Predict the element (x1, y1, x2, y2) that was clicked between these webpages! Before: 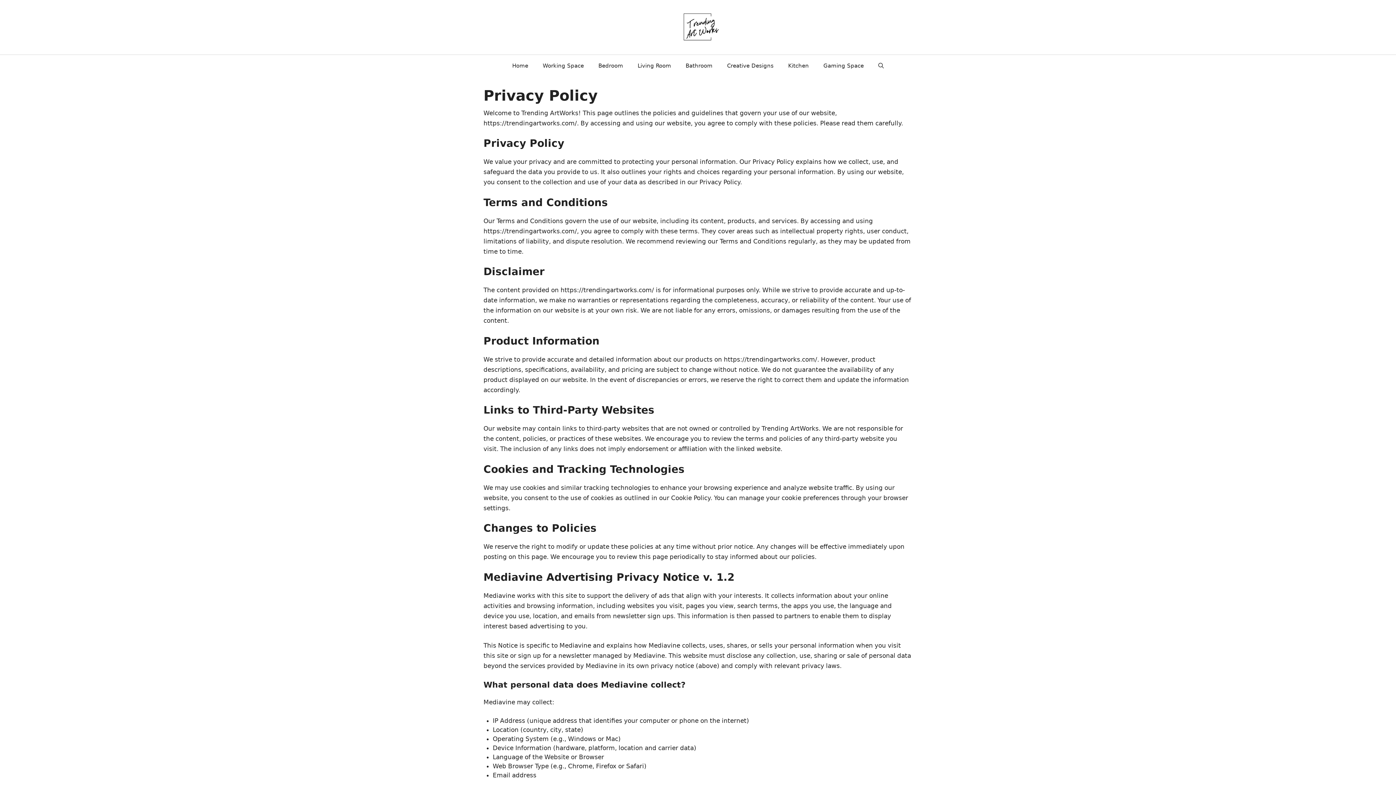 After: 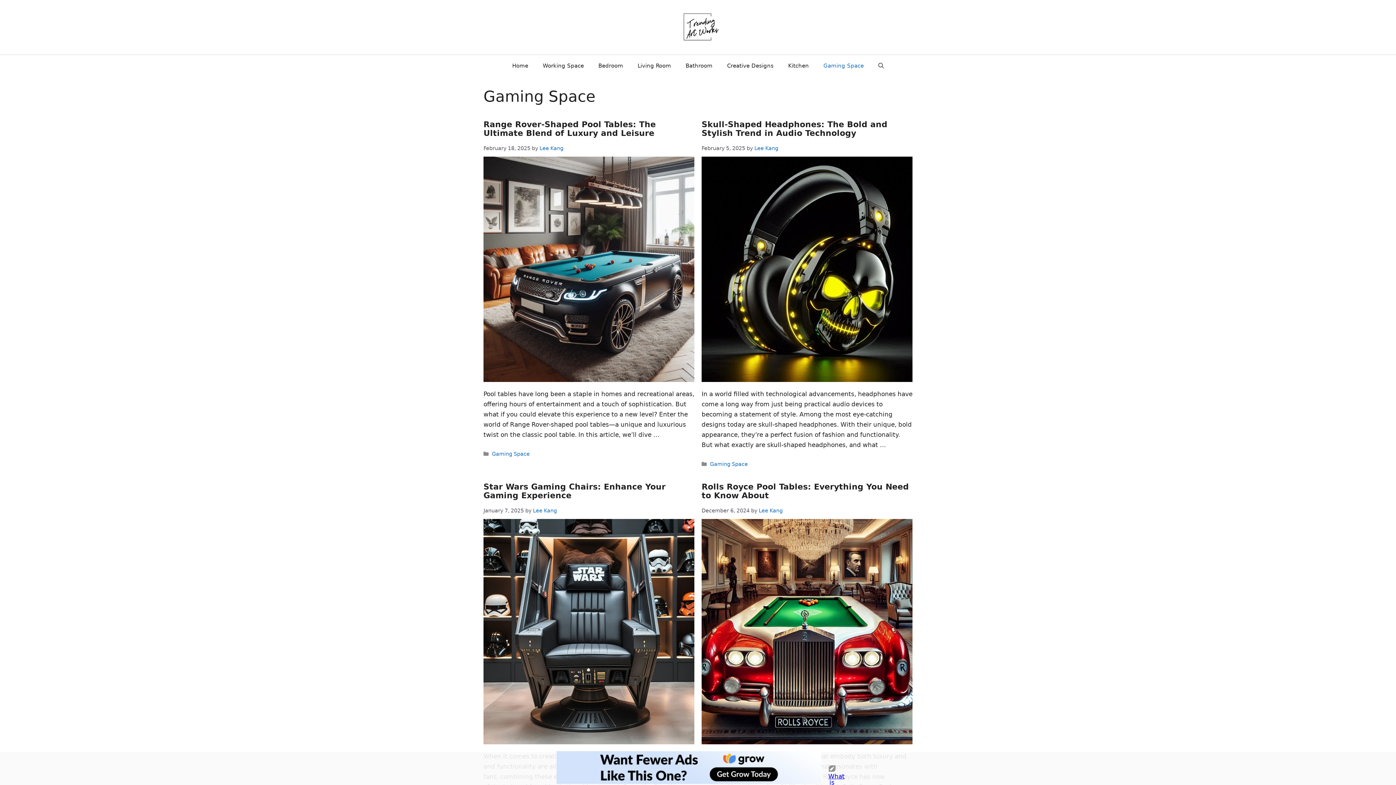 Action: label: Gaming Space bbox: (816, 54, 871, 76)